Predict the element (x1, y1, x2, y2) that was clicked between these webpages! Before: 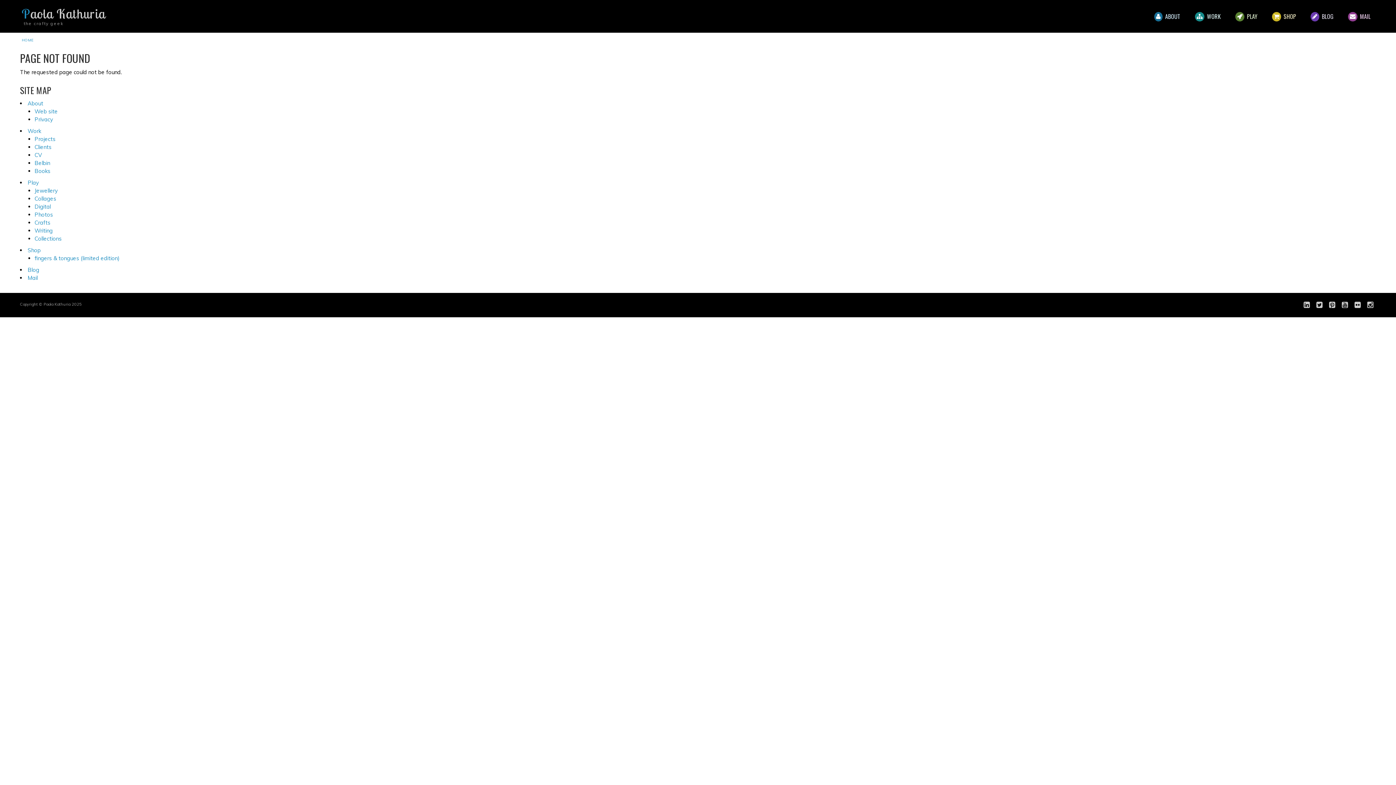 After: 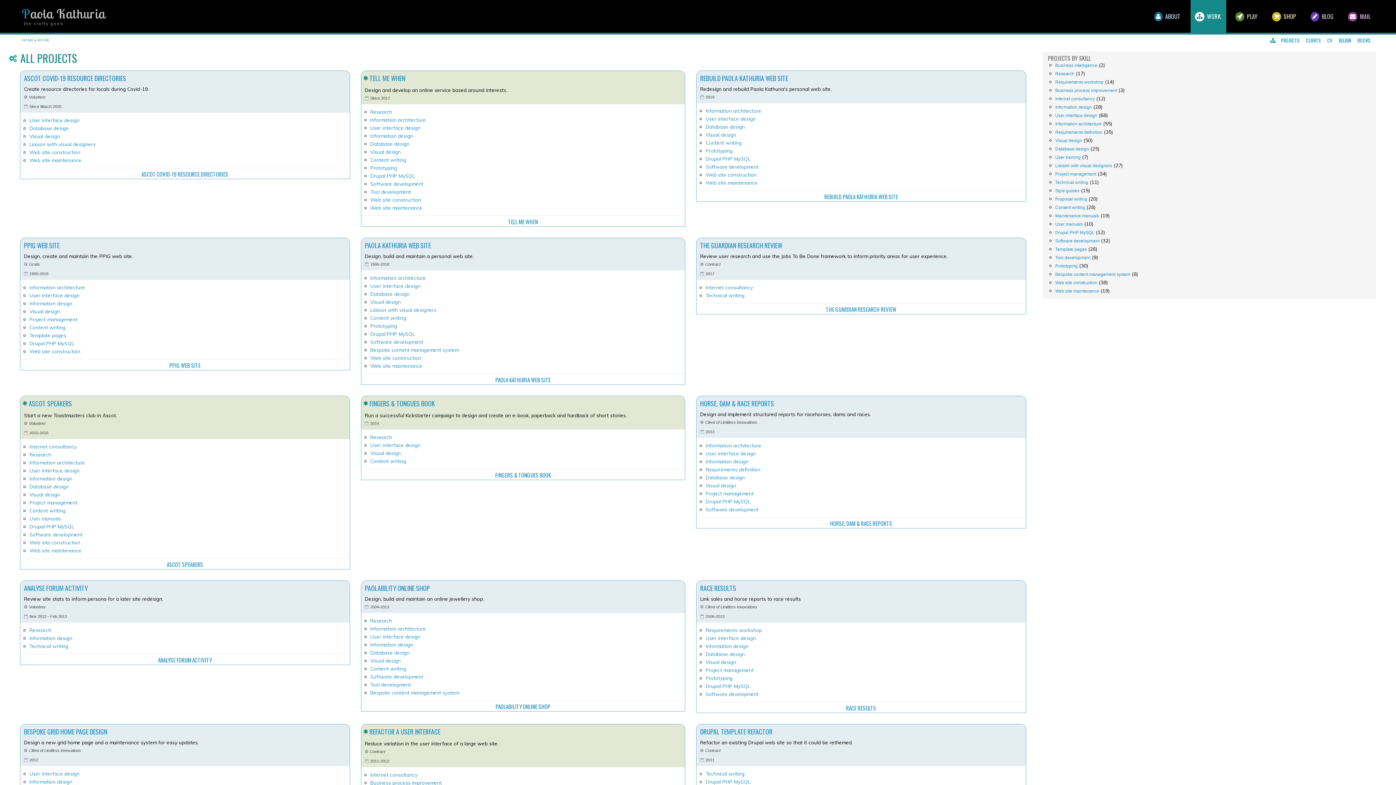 Action: bbox: (34, 135, 55, 142) label: Projects